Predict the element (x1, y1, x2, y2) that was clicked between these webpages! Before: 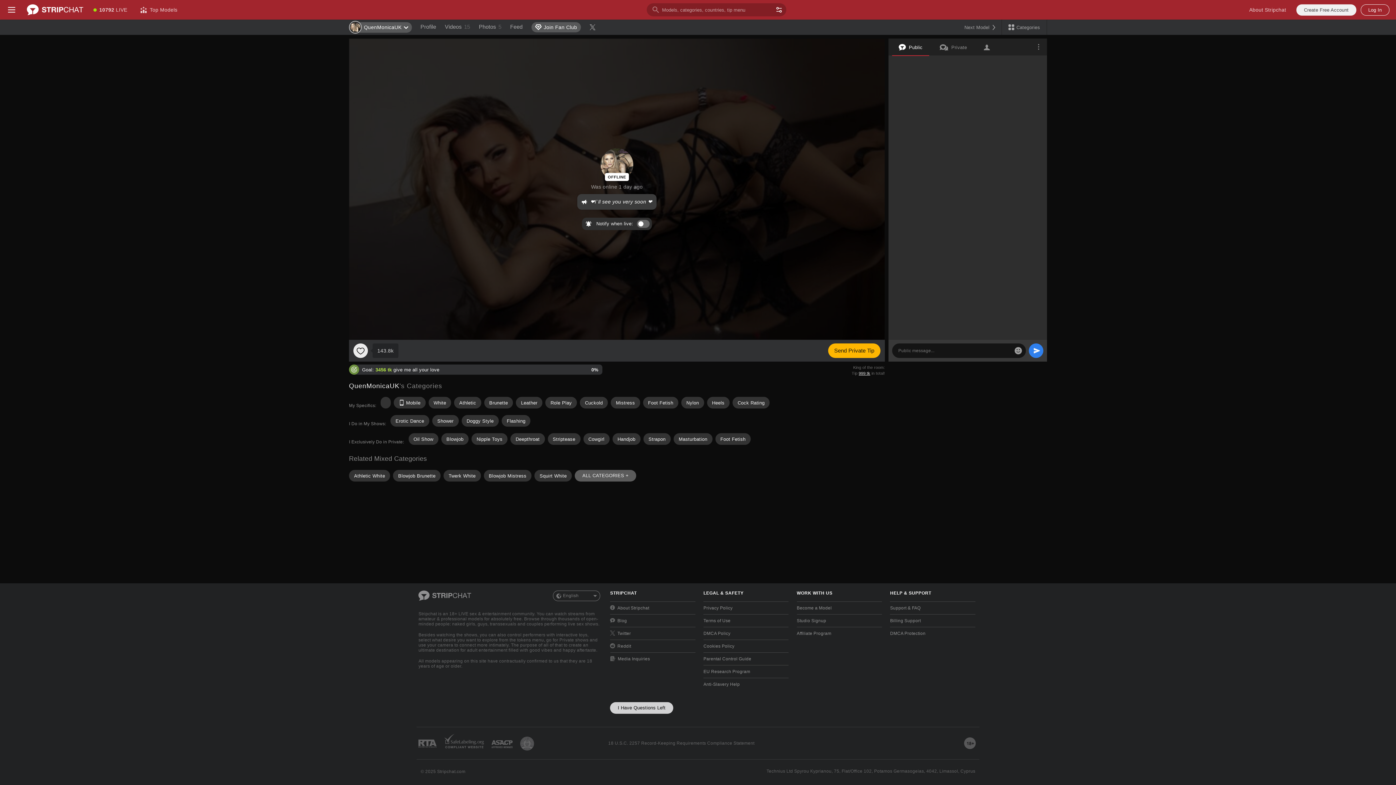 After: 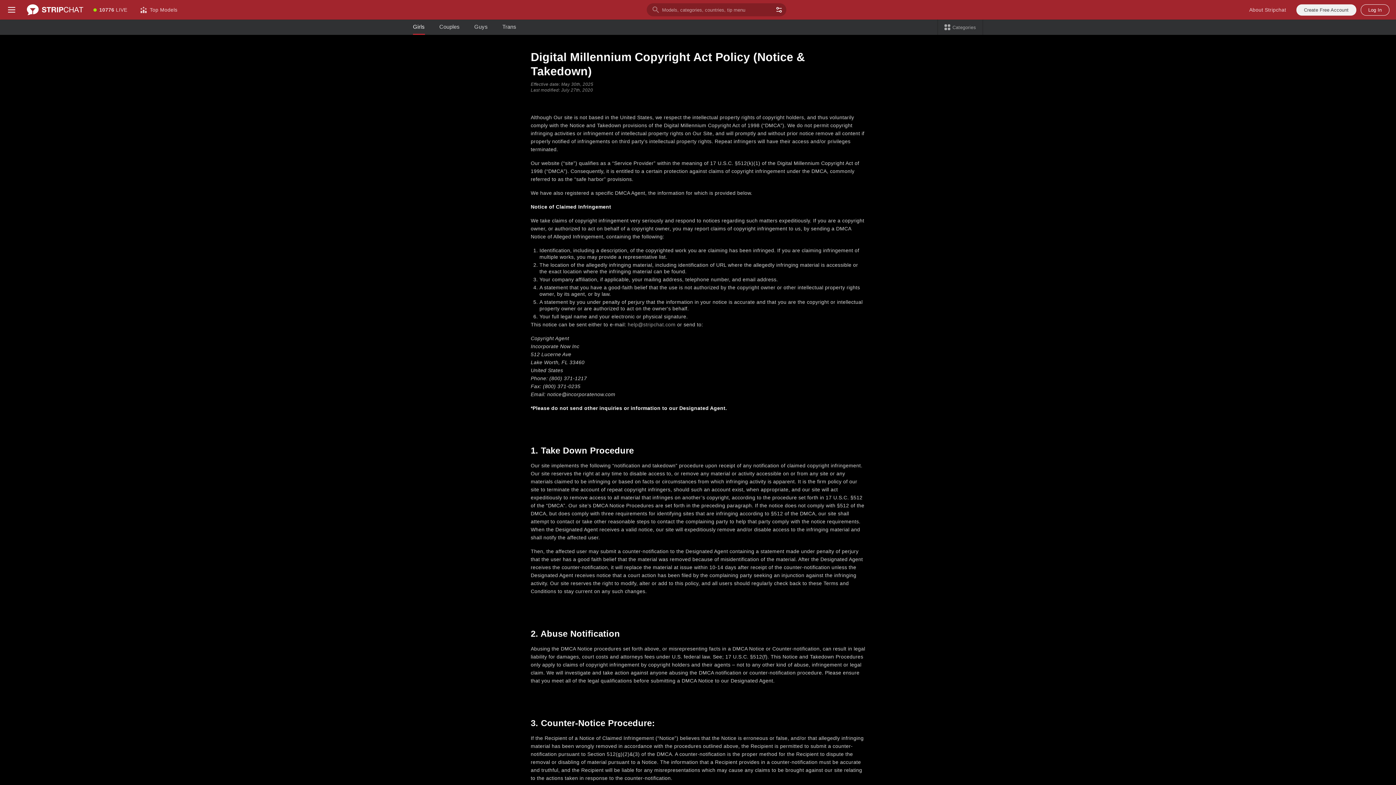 Action: bbox: (703, 627, 788, 640) label: DMCA Policy